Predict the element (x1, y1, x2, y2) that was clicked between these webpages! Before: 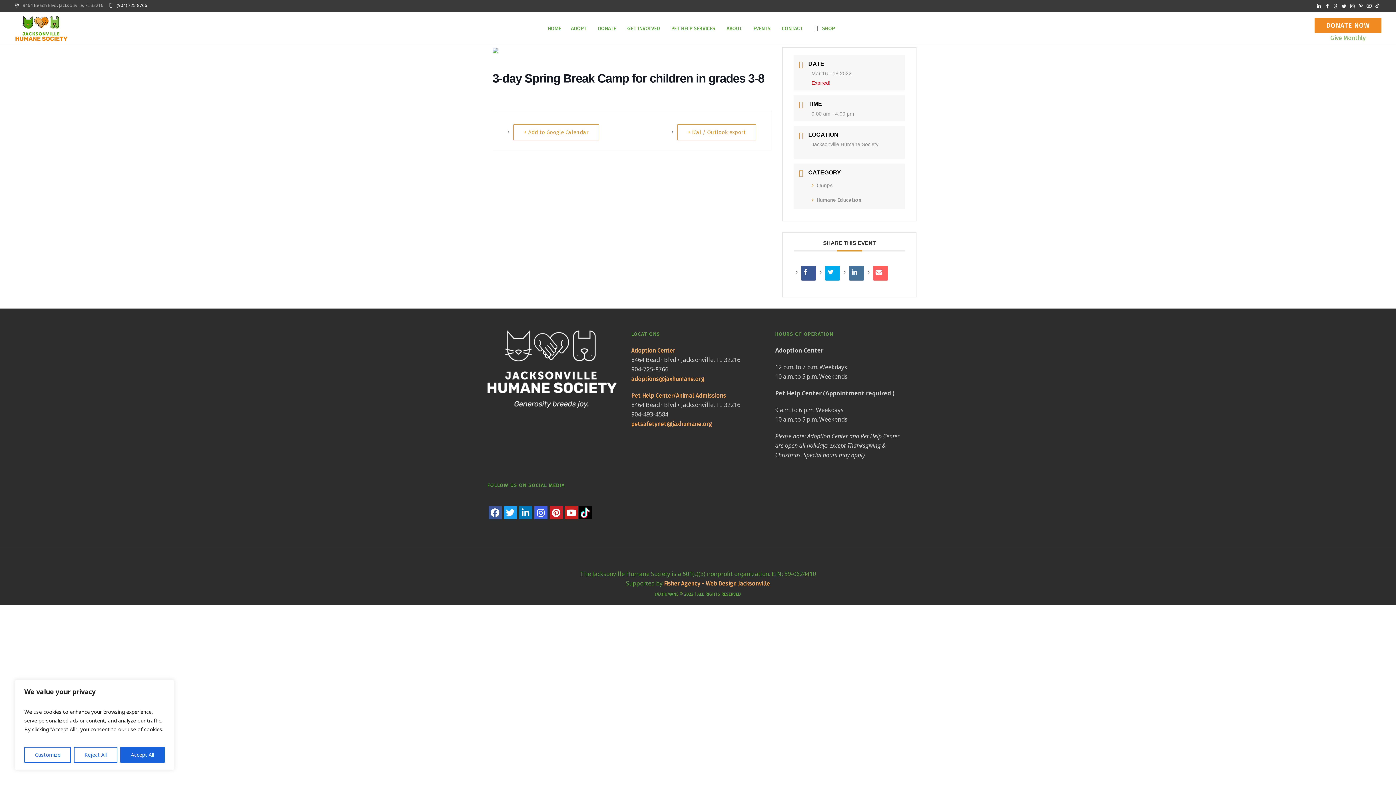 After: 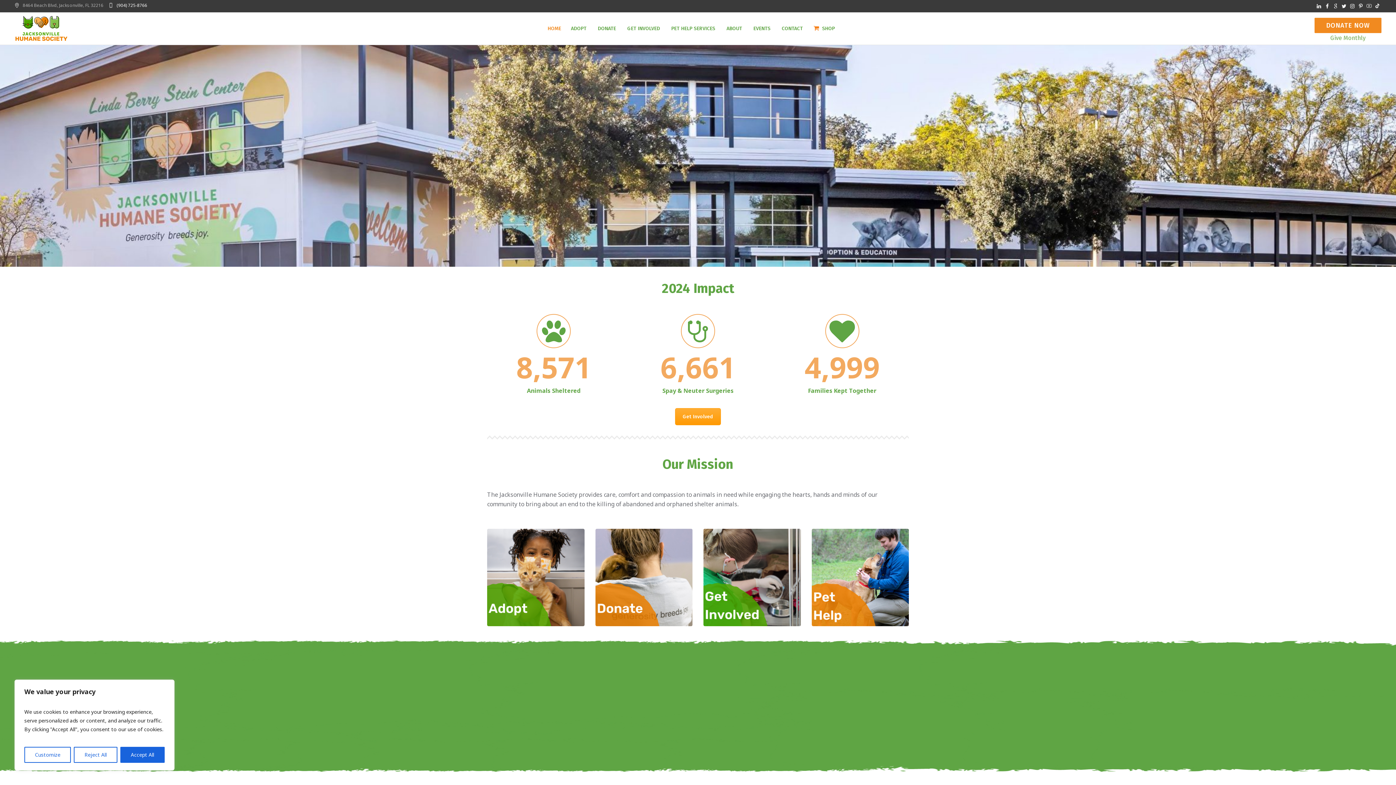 Action: bbox: (631, 347, 675, 354) label: Adoption Center